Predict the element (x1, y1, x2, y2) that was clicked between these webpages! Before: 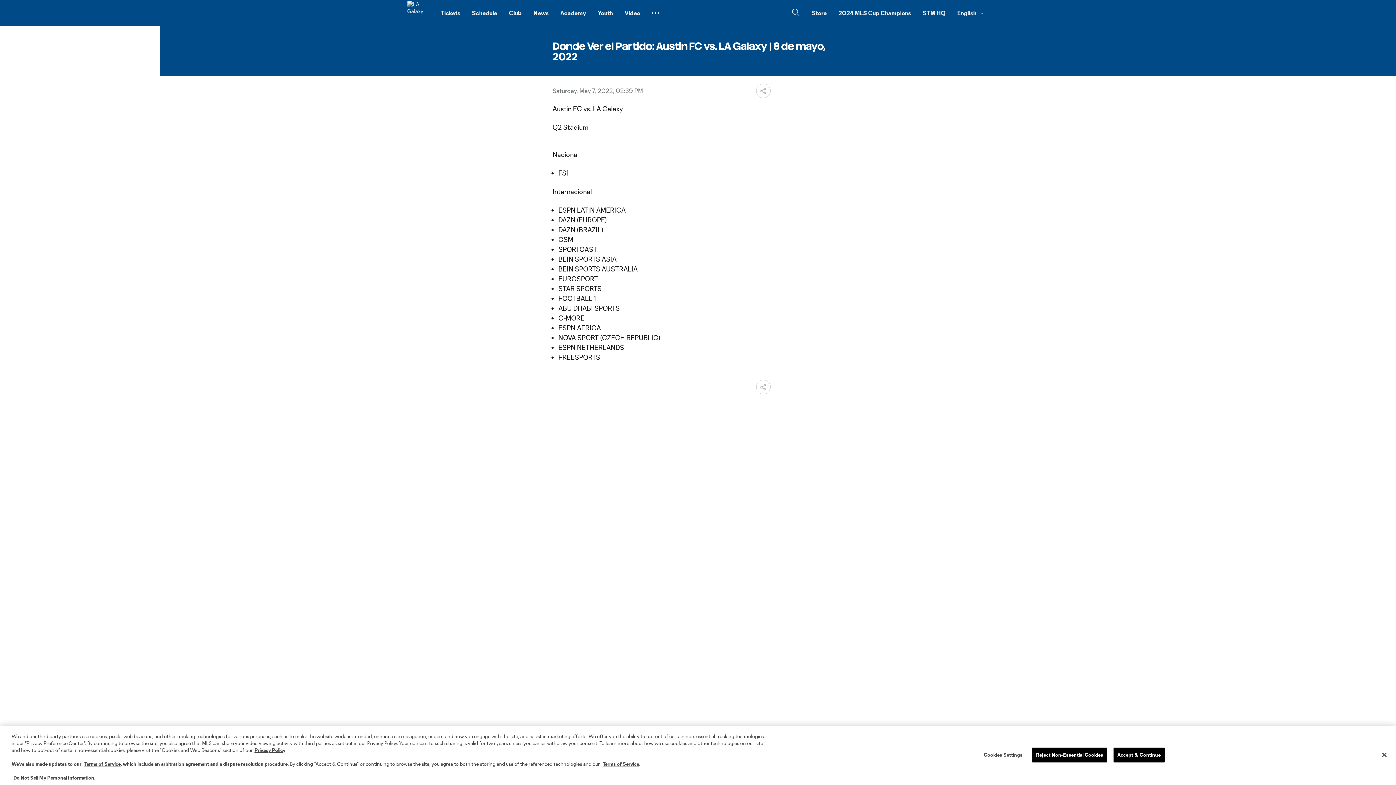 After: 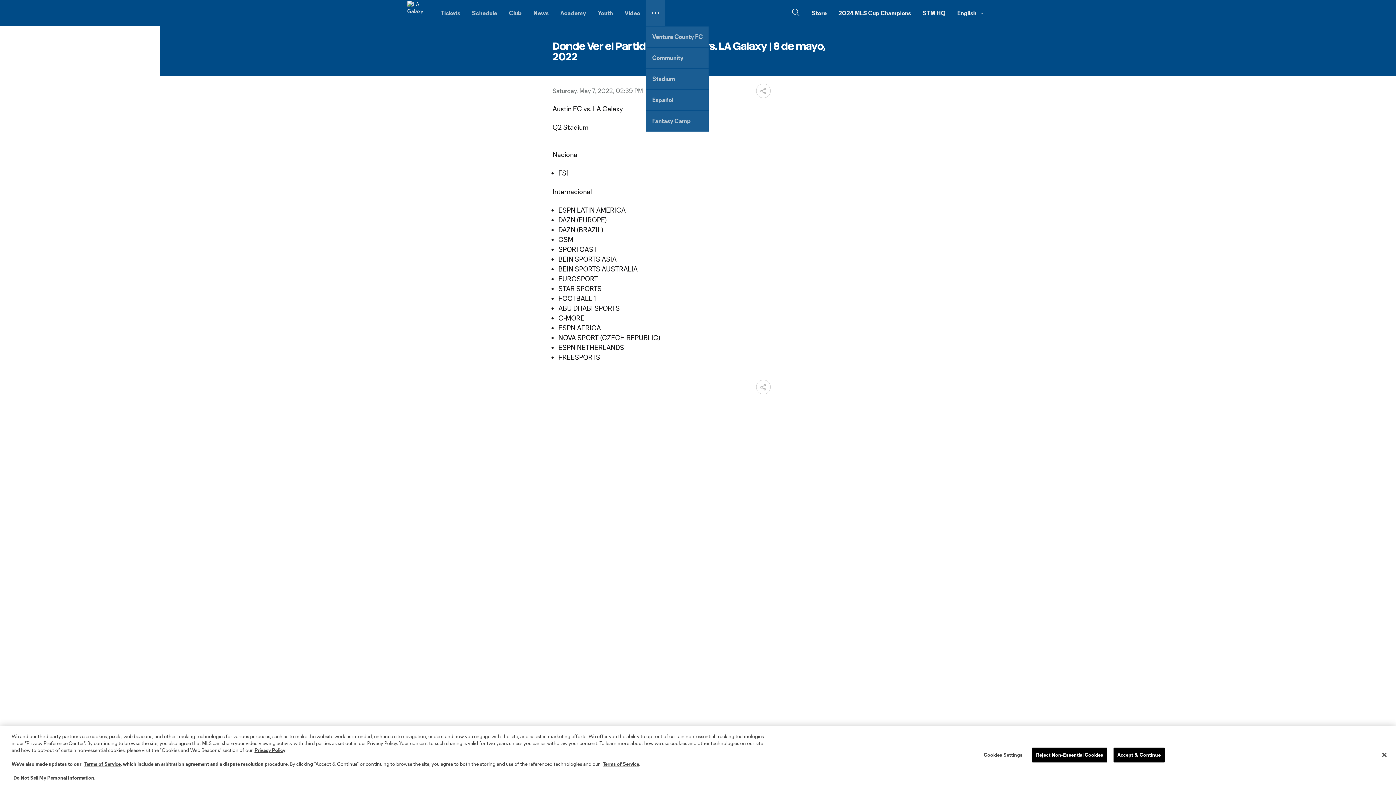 Action: label: Toggle Overflow Menu bbox: (646, 0, 665, 26)